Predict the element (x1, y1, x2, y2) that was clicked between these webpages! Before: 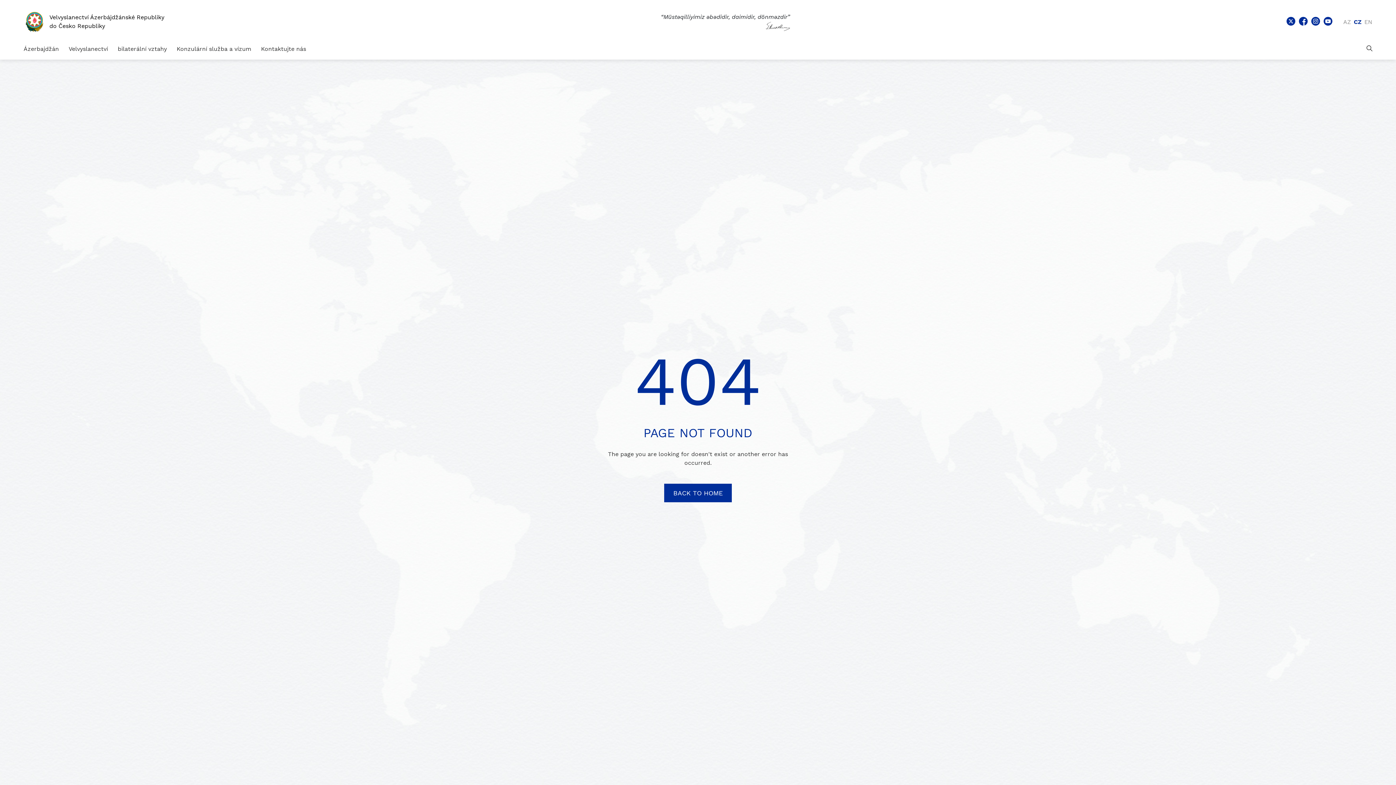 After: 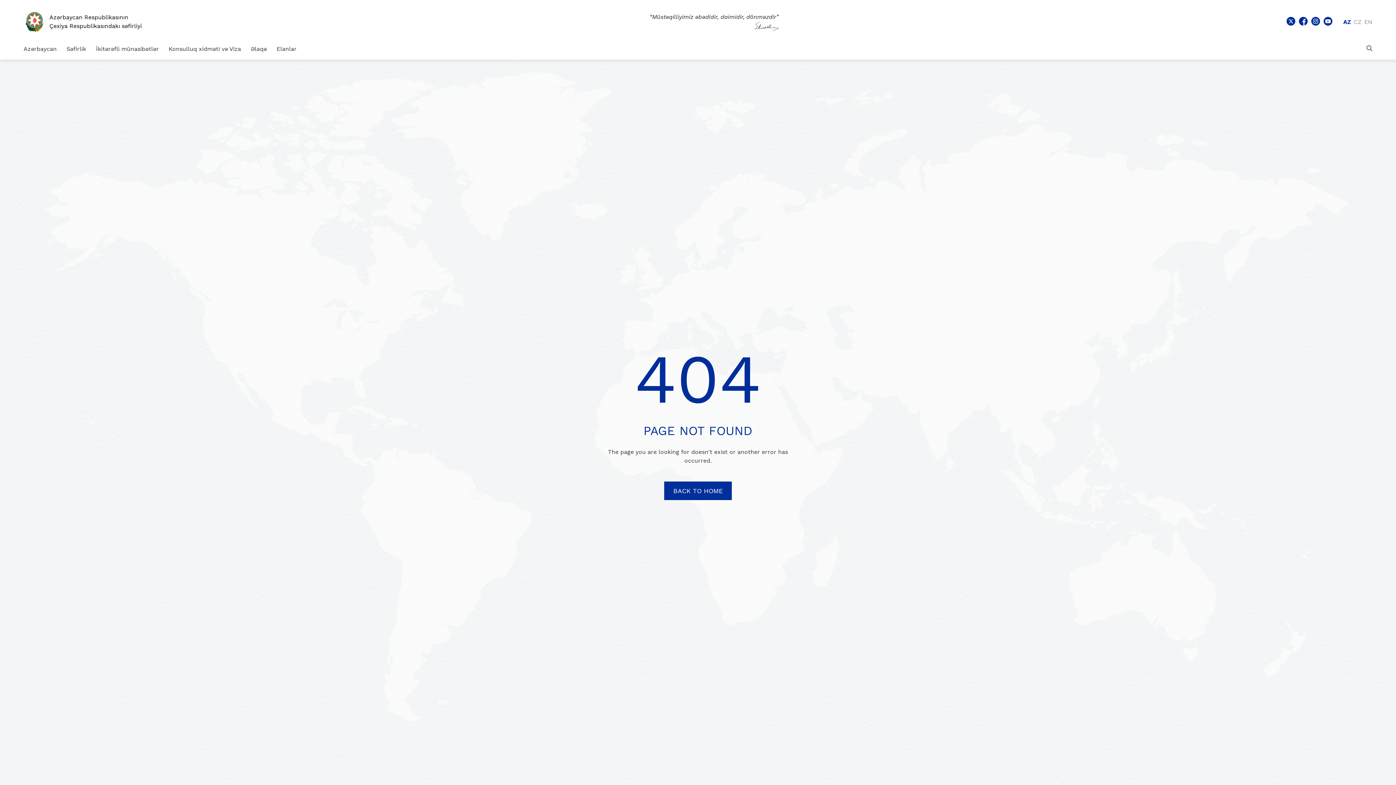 Action: bbox: (1343, 18, 1351, 25) label: AZ